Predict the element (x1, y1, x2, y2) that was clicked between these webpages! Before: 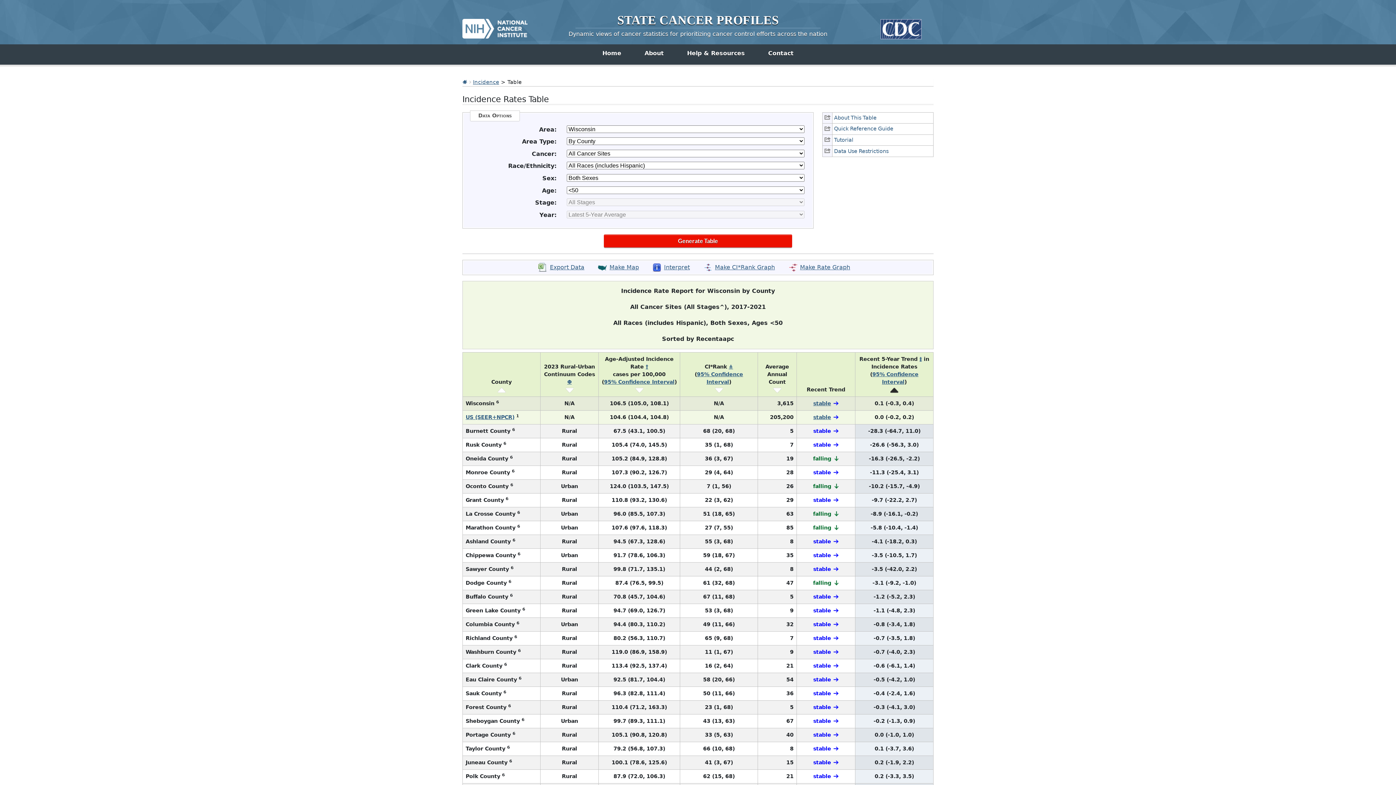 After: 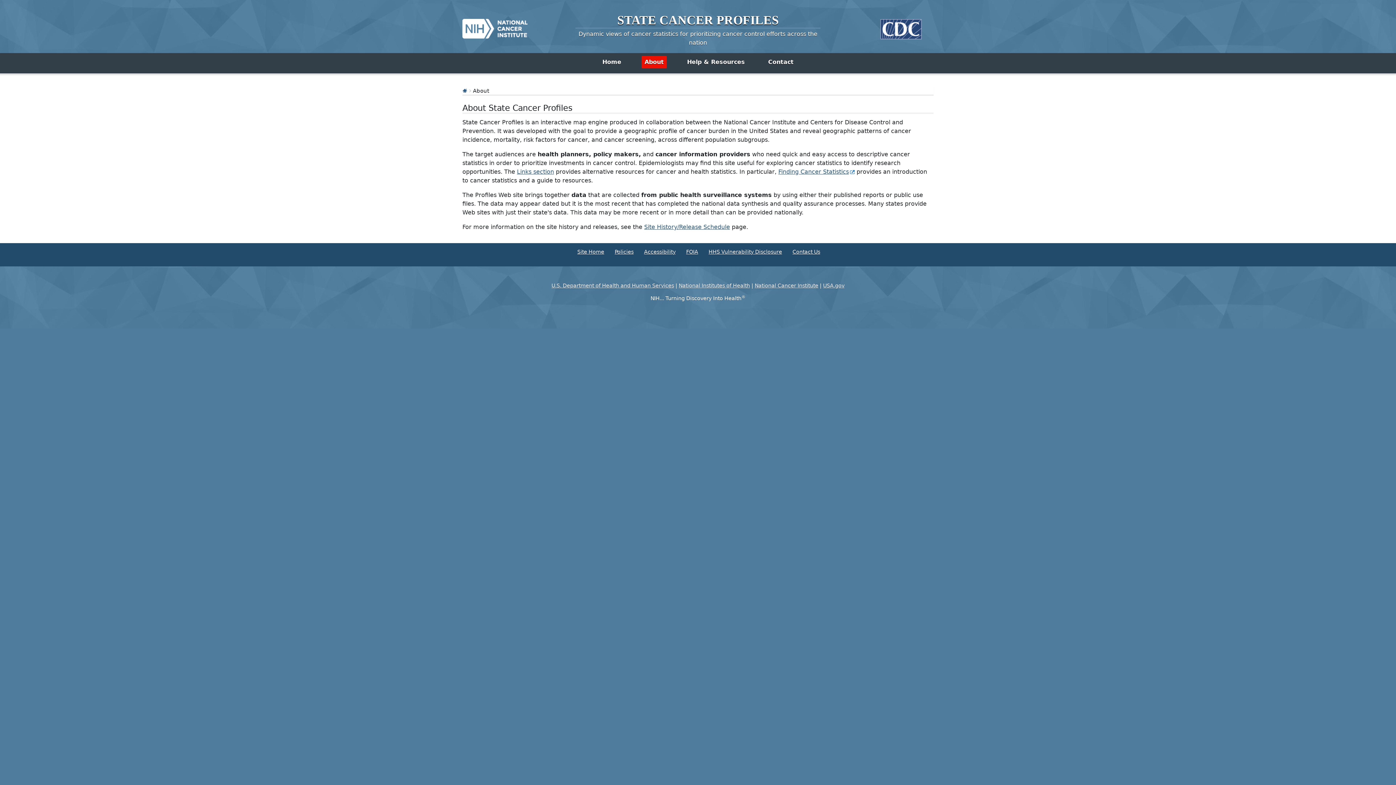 Action: label: About bbox: (641, 47, 666, 59)